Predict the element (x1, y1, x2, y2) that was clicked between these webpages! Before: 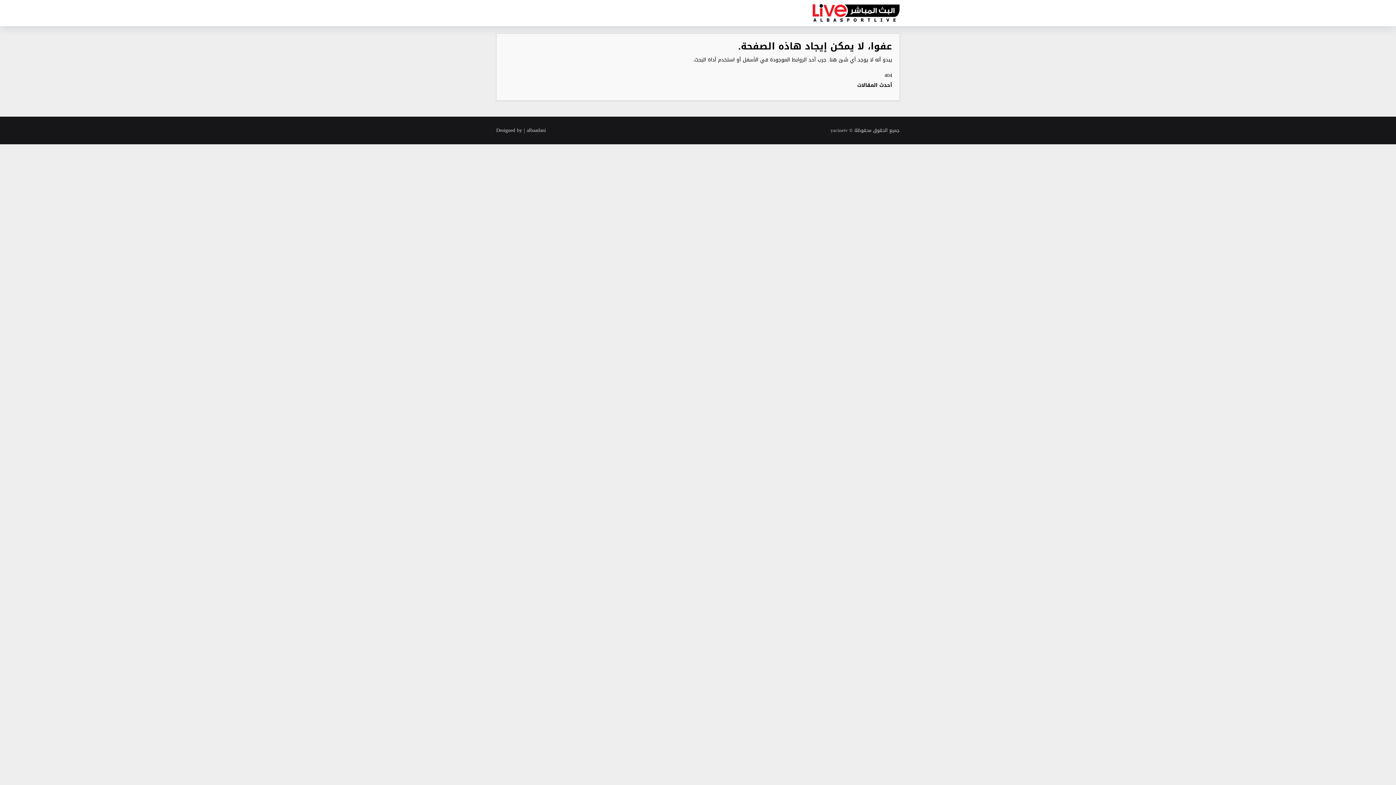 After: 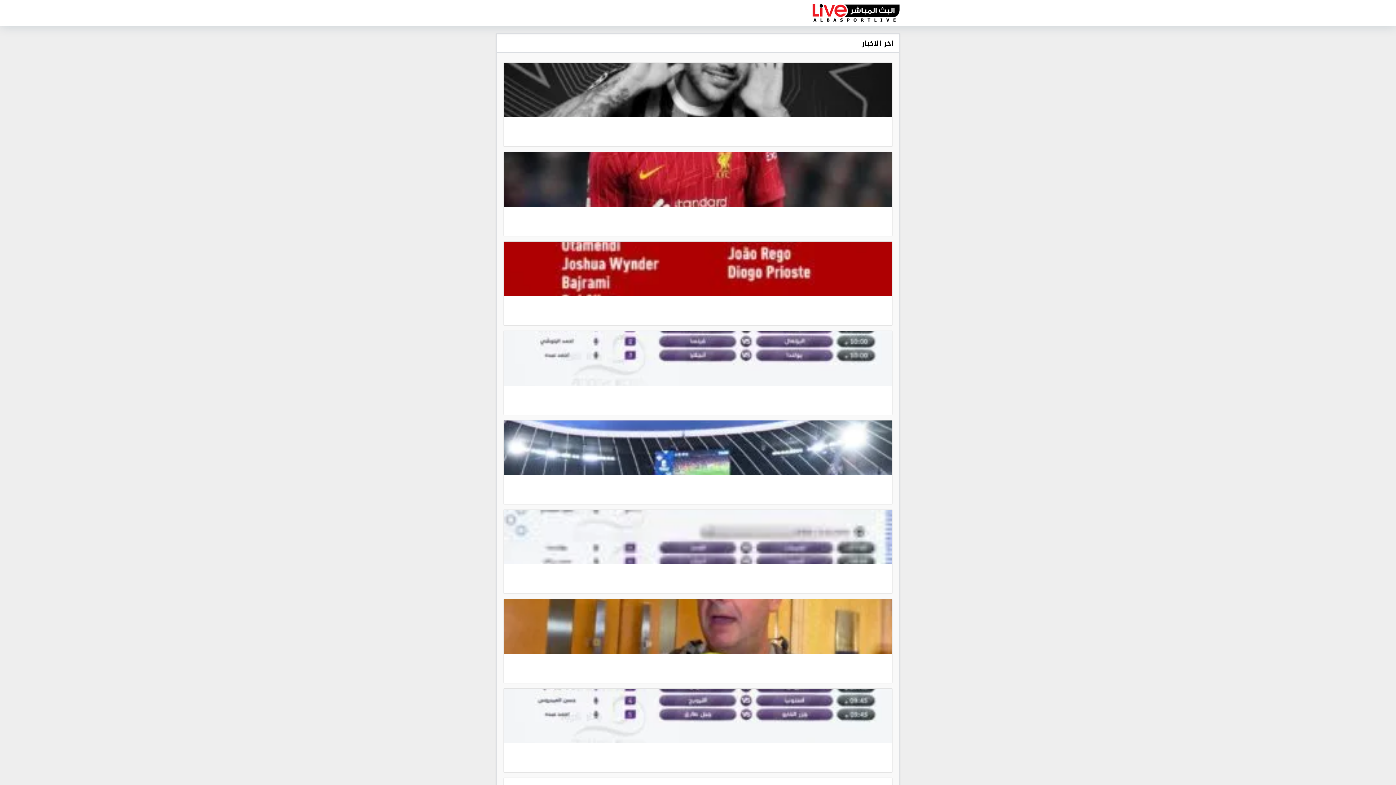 Action: bbox: (812, 4, 900, 22)